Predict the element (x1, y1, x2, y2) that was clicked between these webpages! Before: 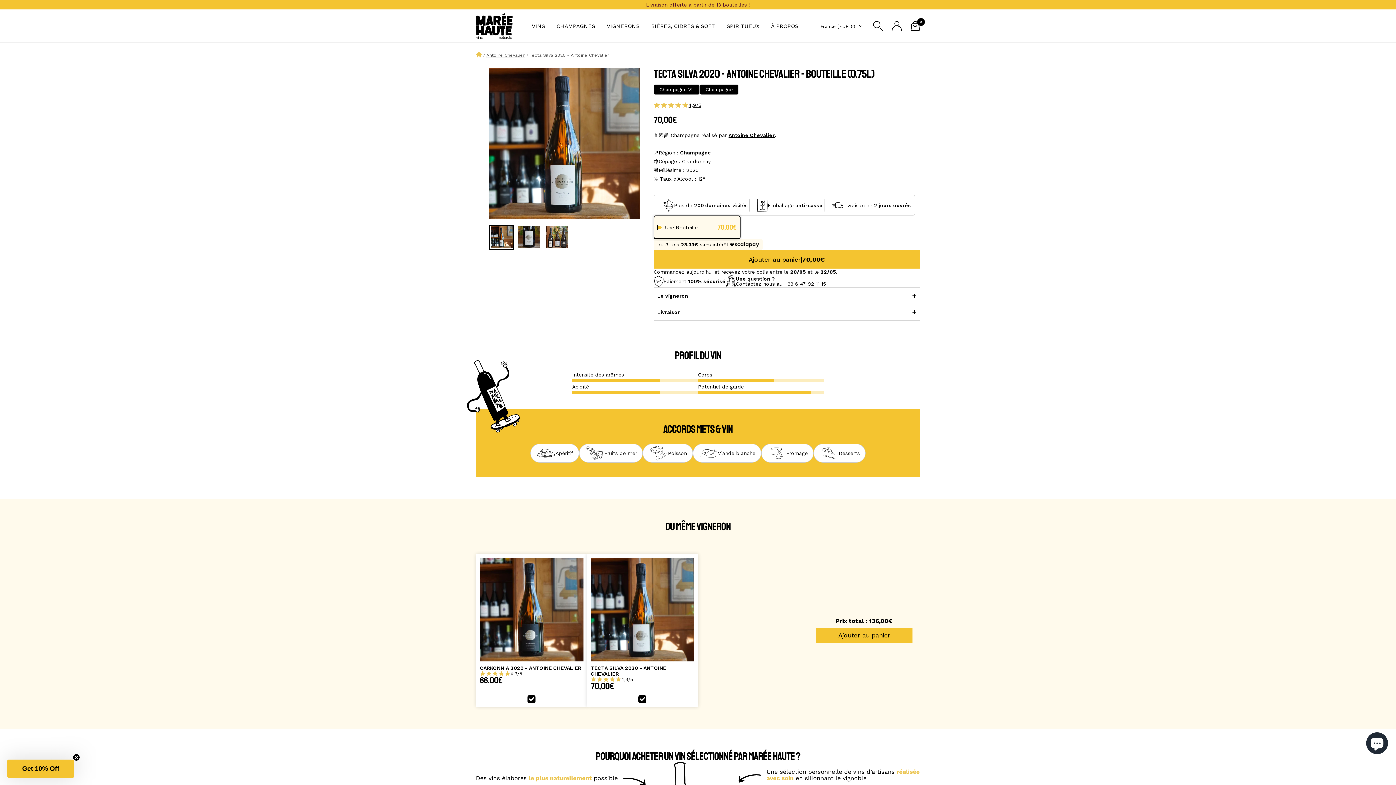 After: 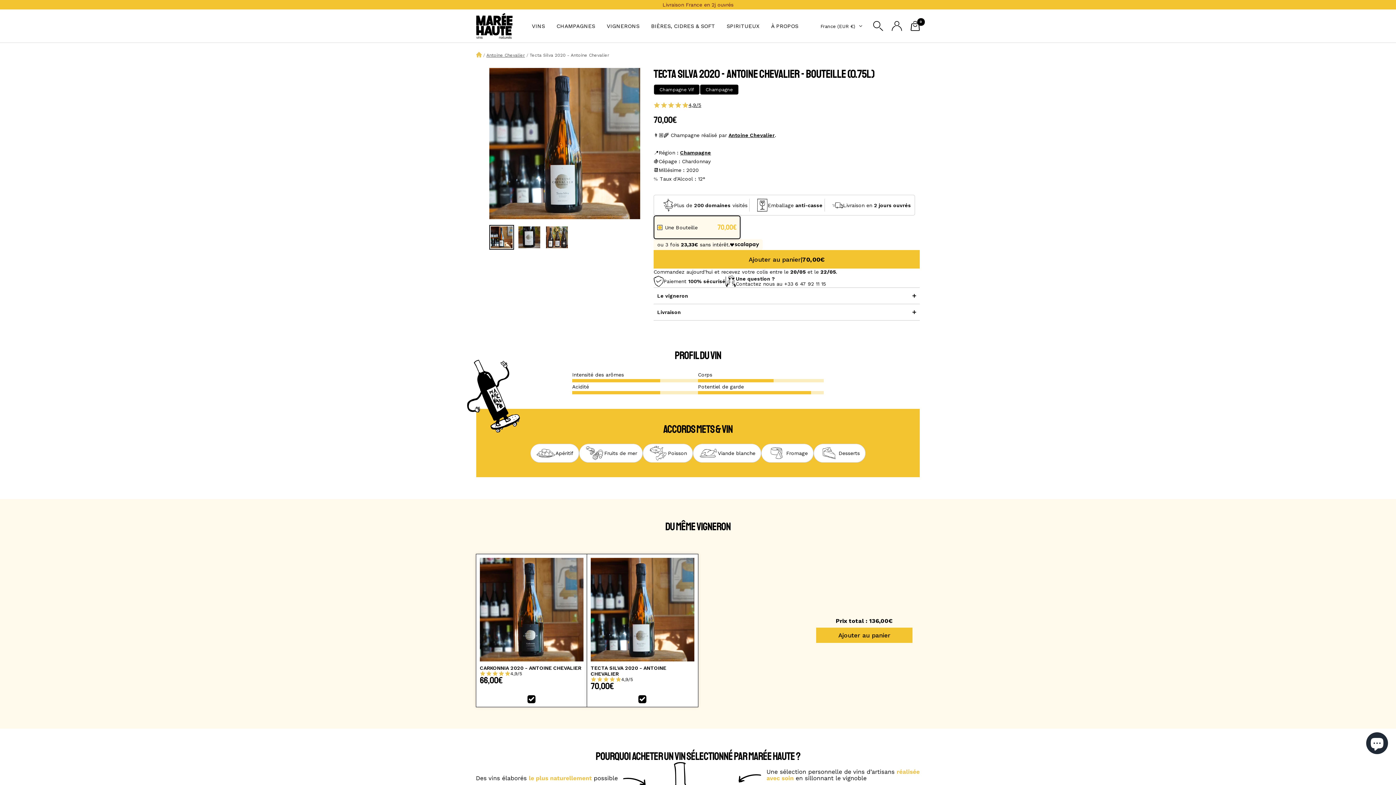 Action: bbox: (72, 772, 80, 779) label: Close teaser